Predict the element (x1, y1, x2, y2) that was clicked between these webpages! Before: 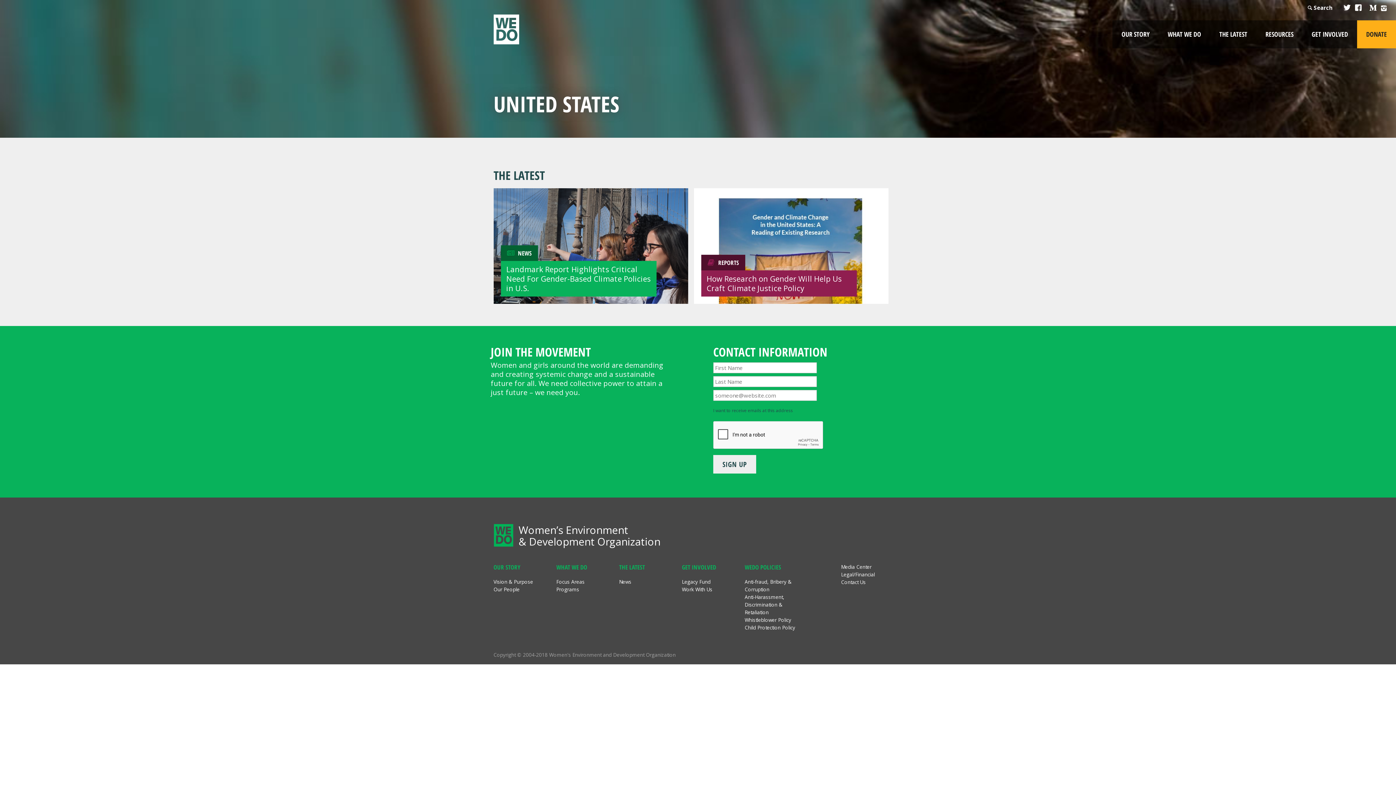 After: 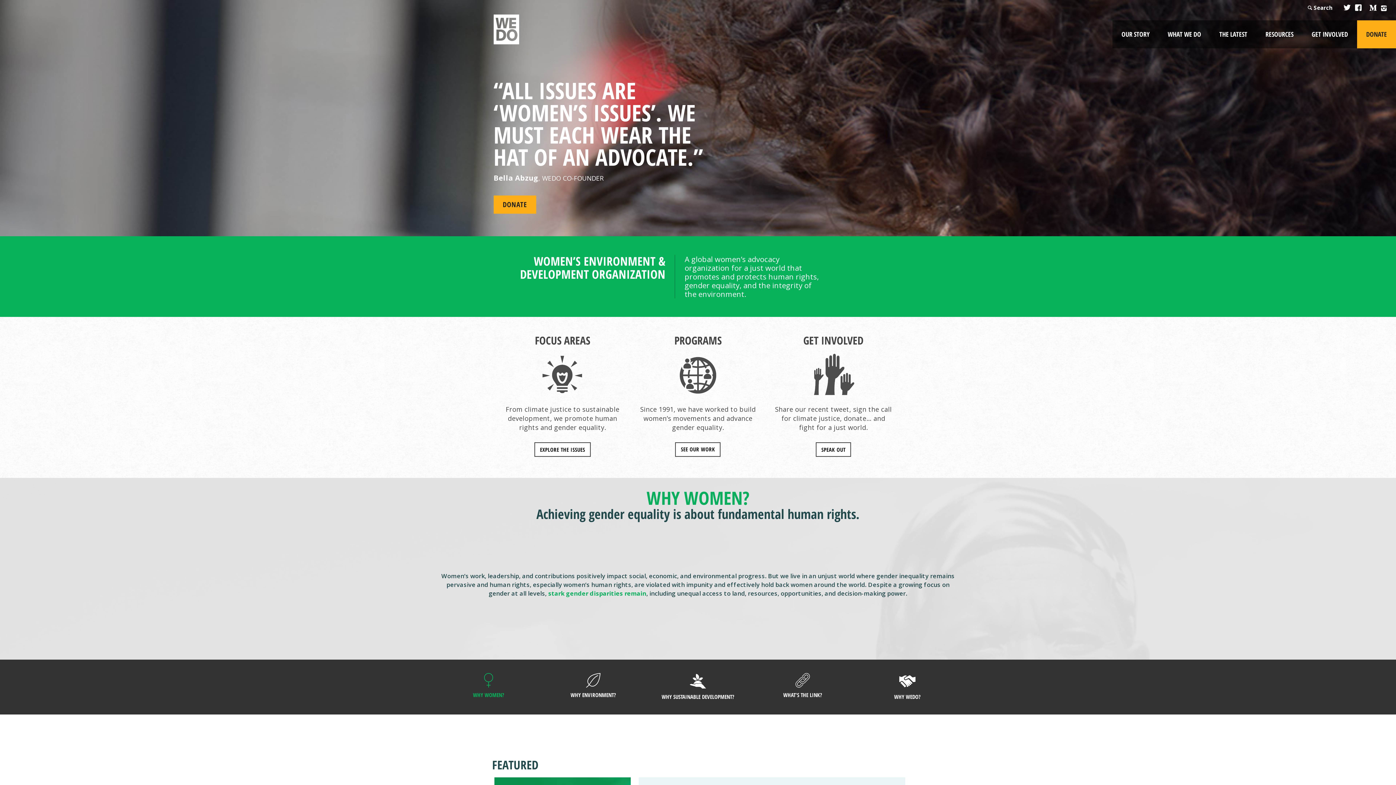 Action: bbox: (493, 14, 557, 44)